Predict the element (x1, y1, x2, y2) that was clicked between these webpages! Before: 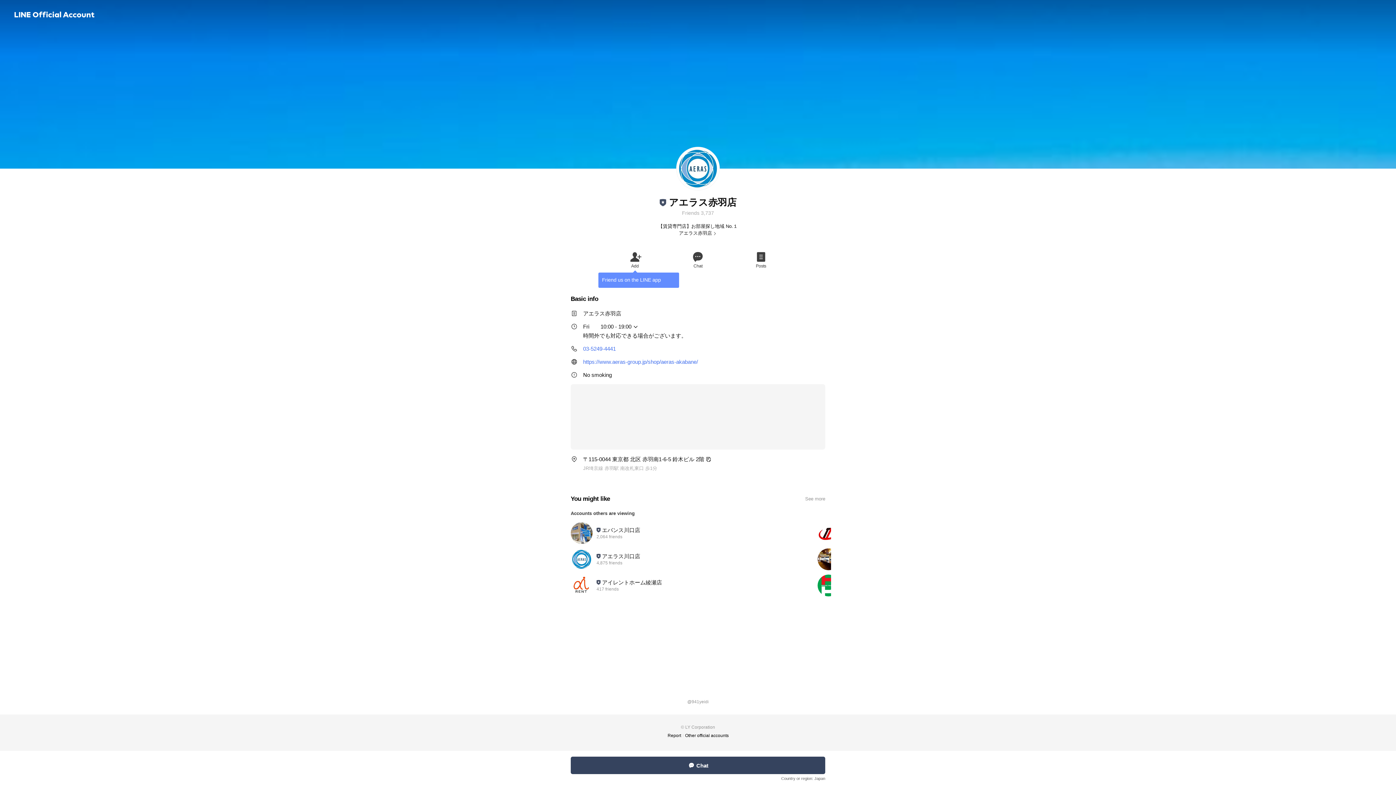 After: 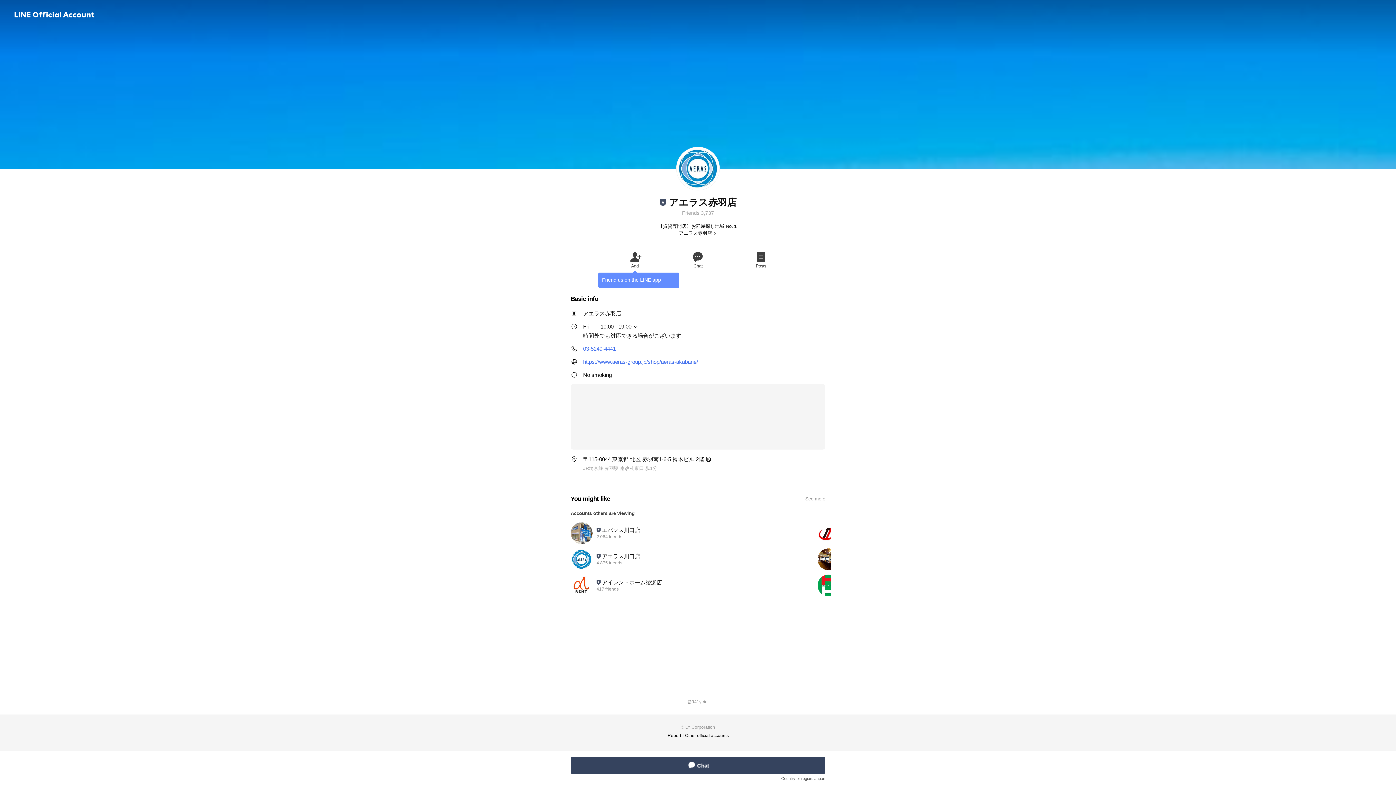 Action: bbox: (679, 230, 717, 236) label: アエラス赤羽店